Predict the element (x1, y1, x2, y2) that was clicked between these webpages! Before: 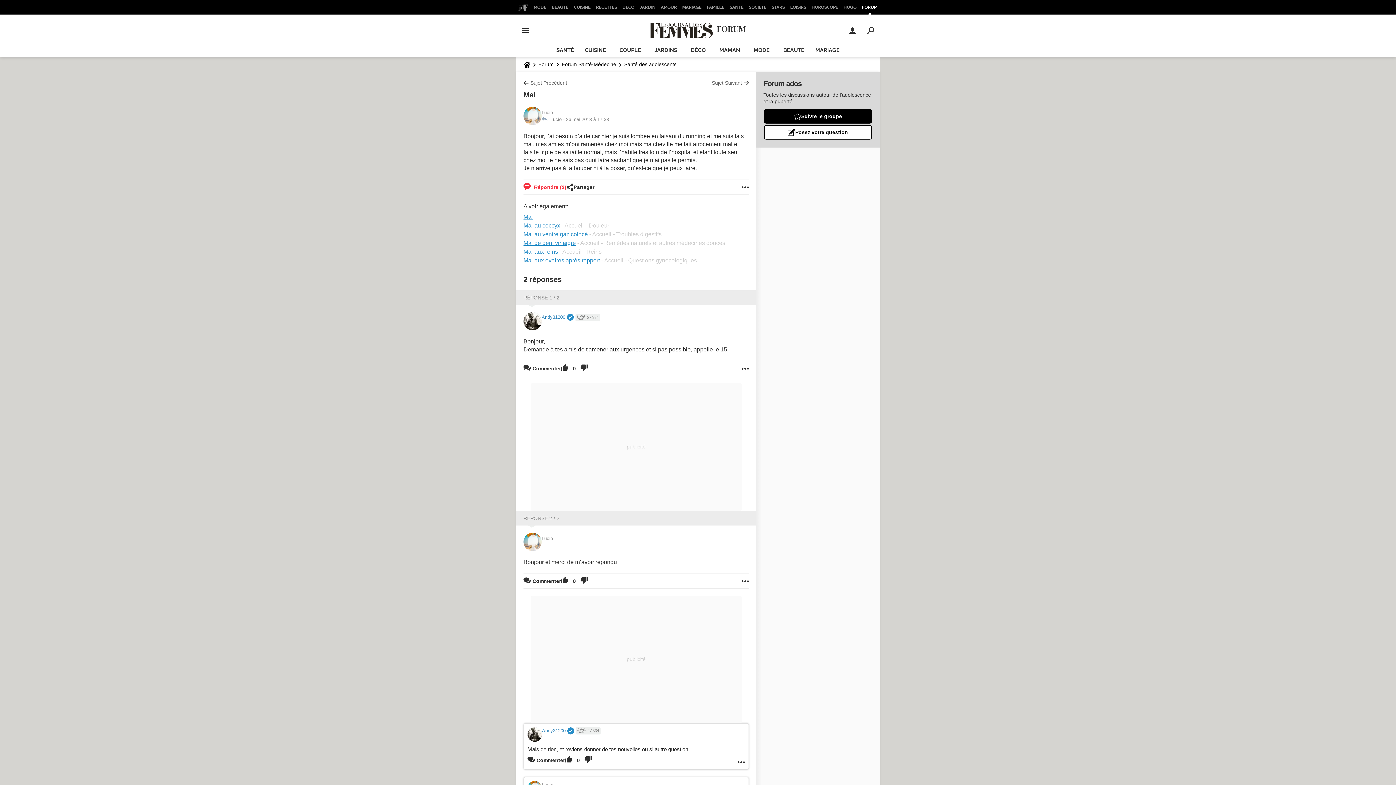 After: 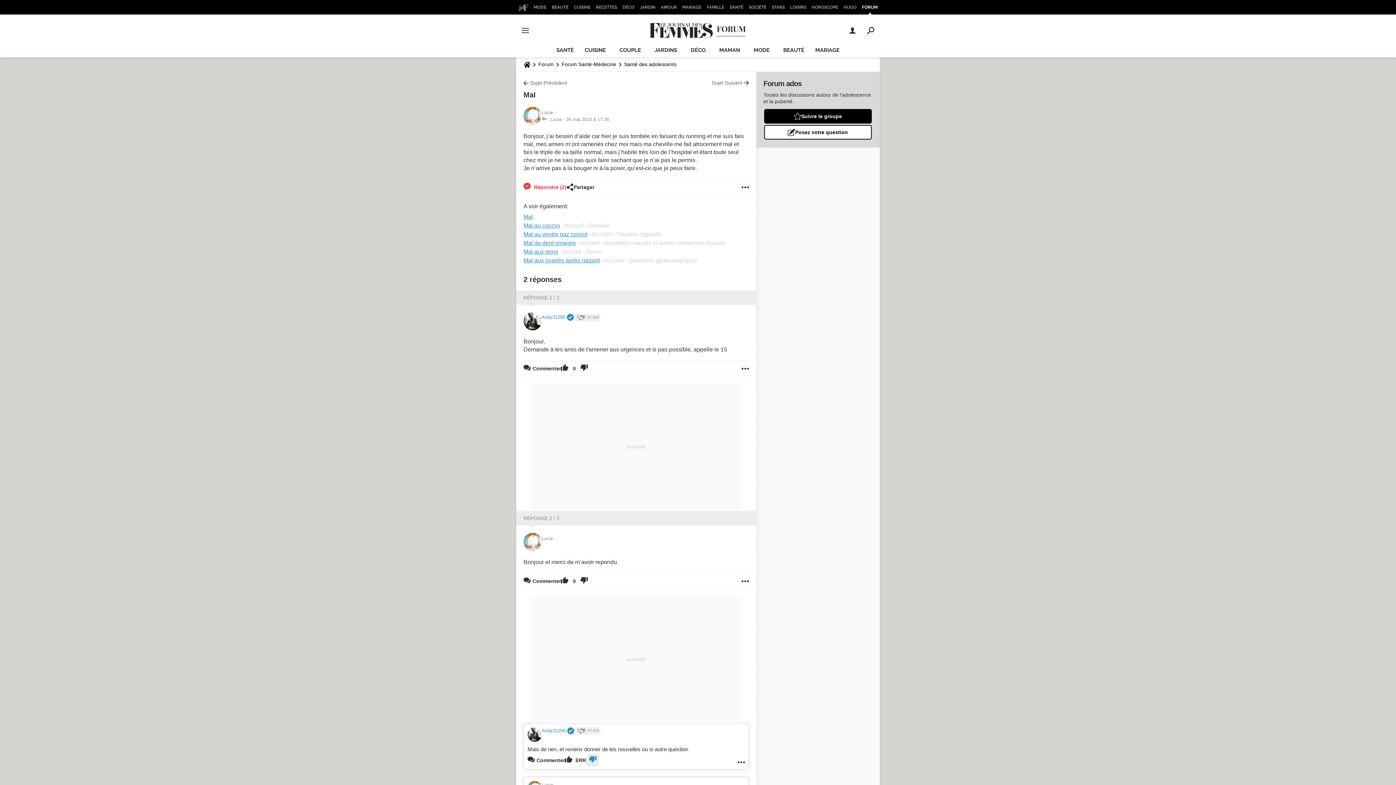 Action: bbox: (584, 755, 592, 766)